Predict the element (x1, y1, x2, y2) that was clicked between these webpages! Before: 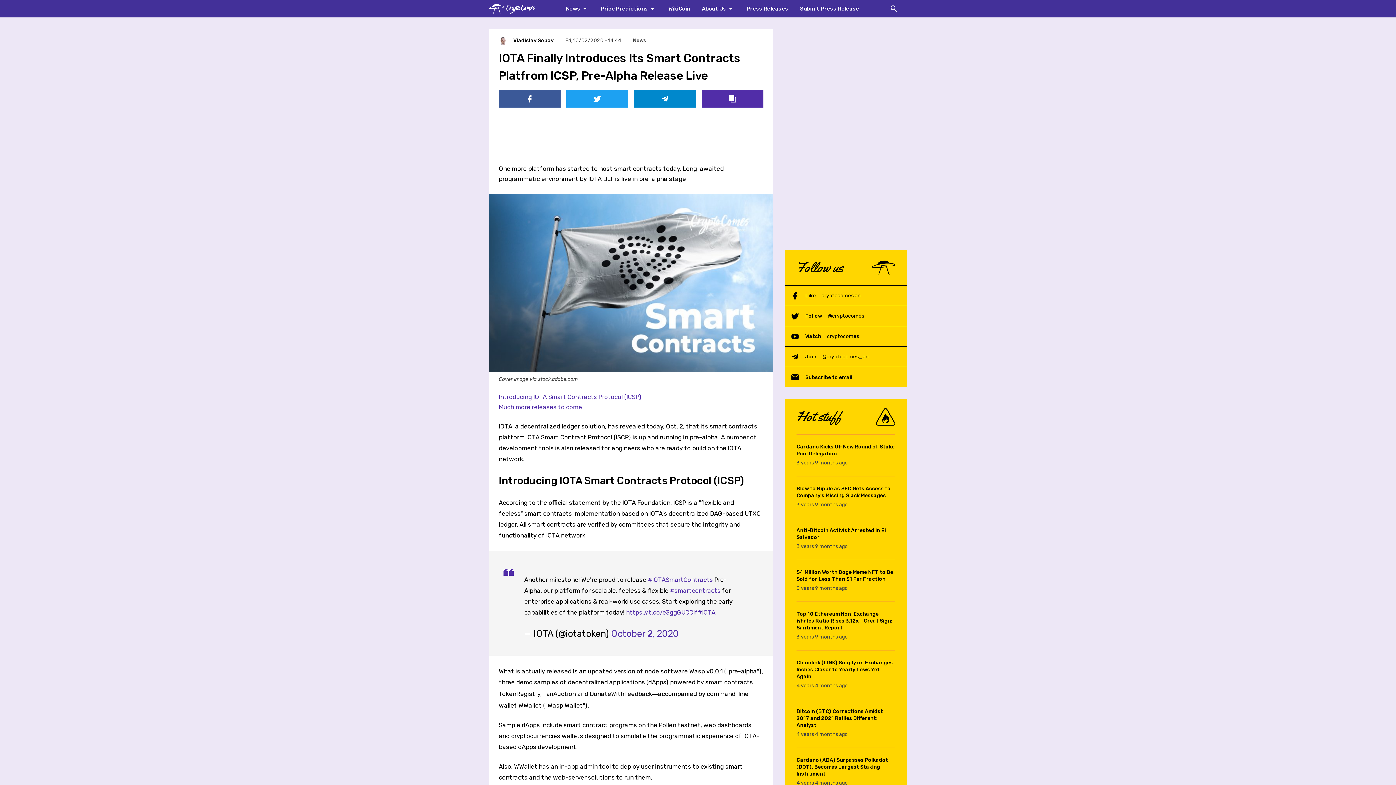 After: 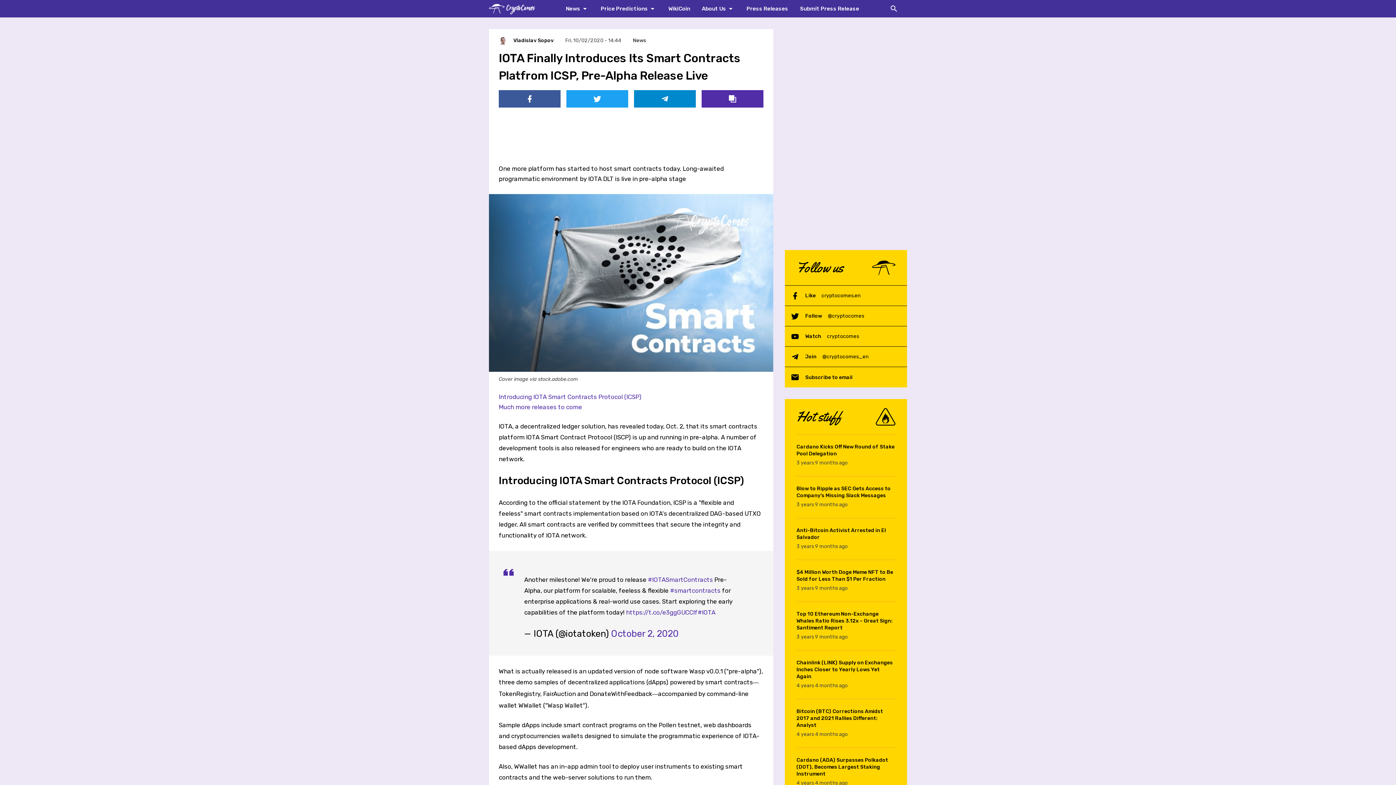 Action: bbox: (697, 609, 715, 616) label: #IOTA